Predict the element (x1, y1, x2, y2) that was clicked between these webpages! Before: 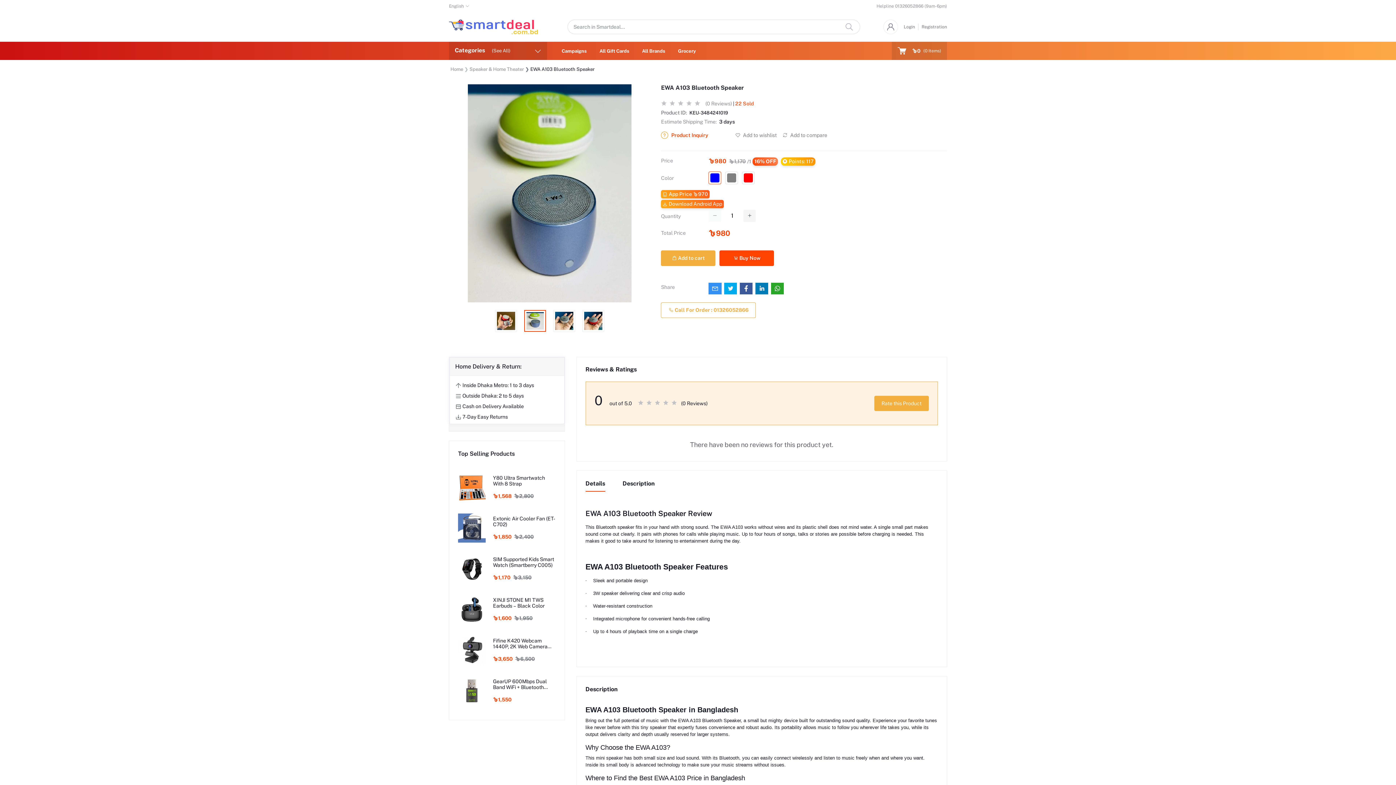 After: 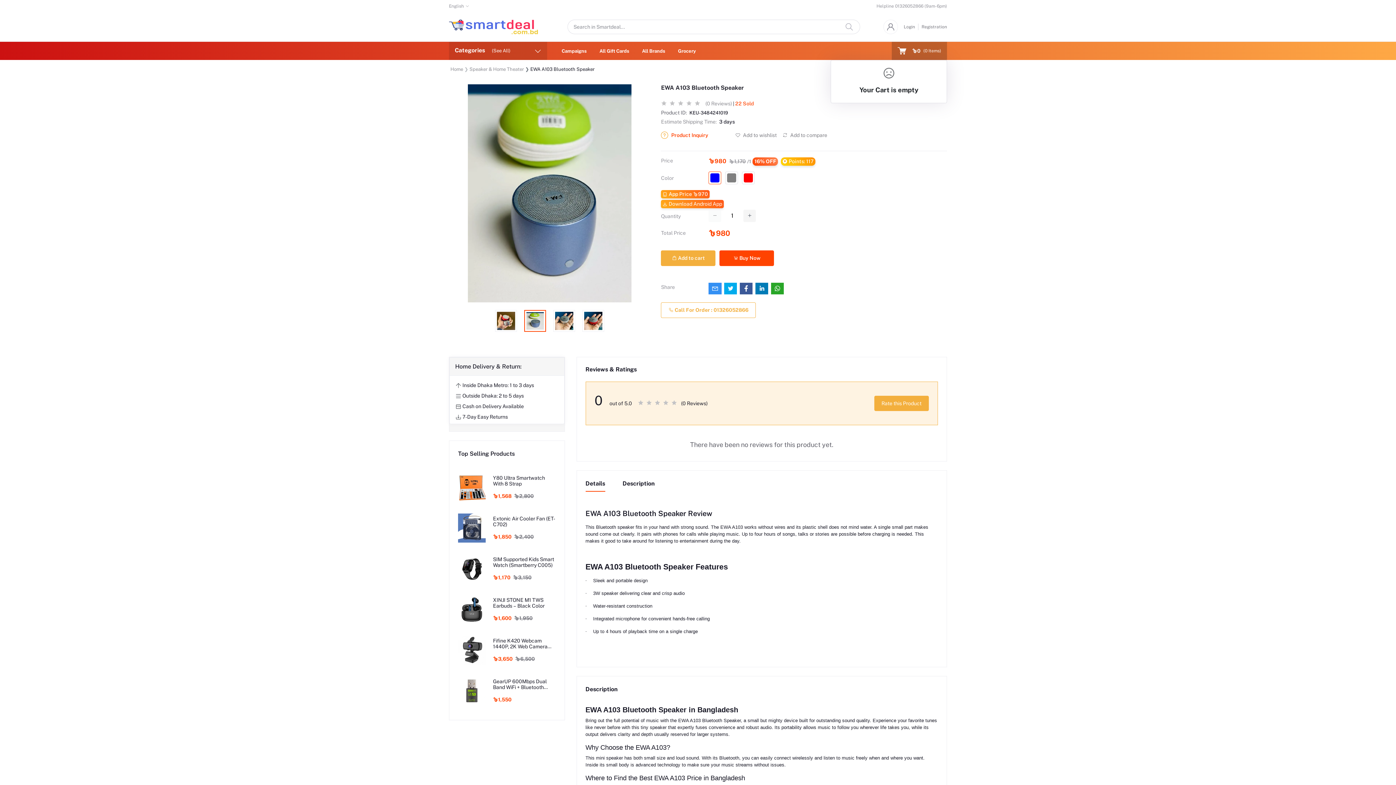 Action: bbox: (892, 41, 947, 60) label: ৳0
(0 Items)